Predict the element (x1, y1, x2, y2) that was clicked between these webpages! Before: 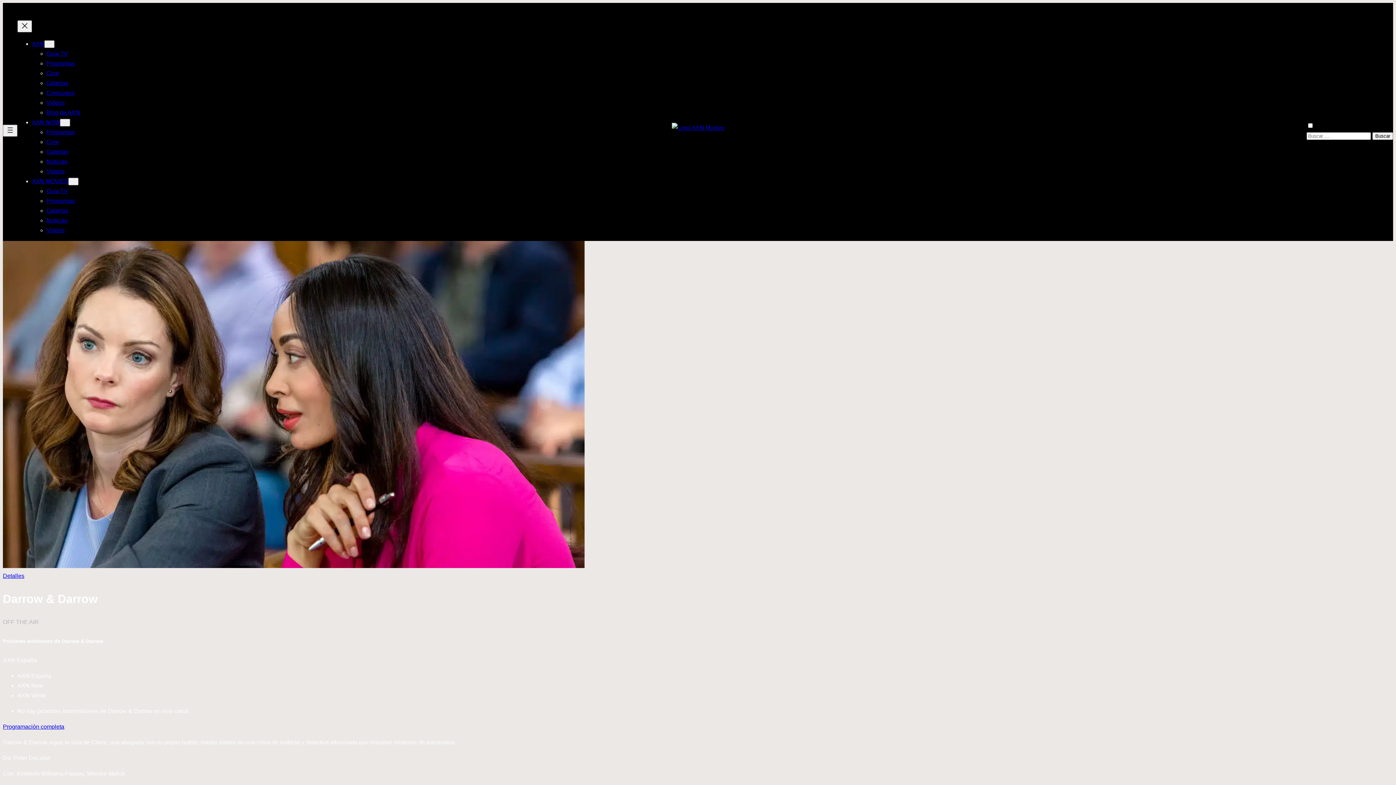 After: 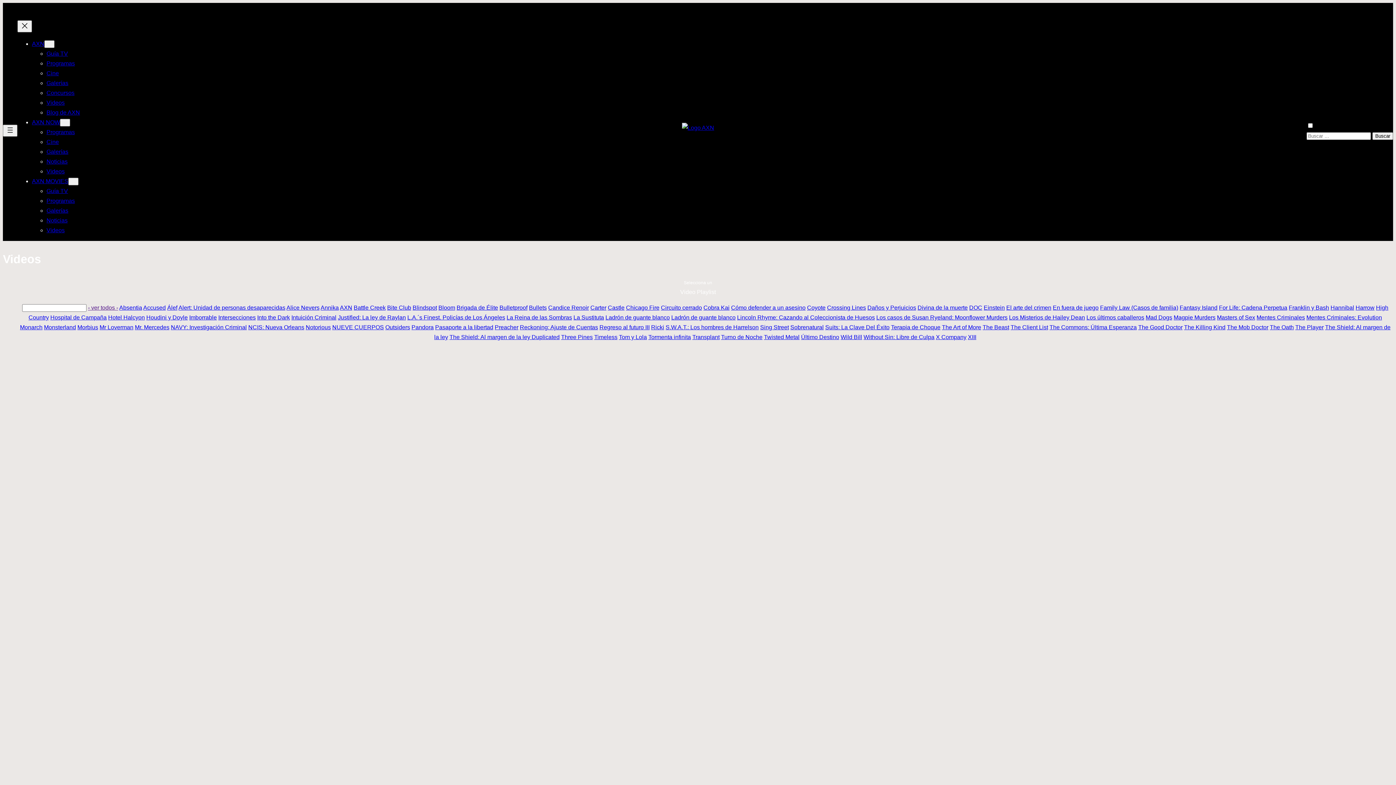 Action: label: Videos bbox: (46, 227, 64, 233)